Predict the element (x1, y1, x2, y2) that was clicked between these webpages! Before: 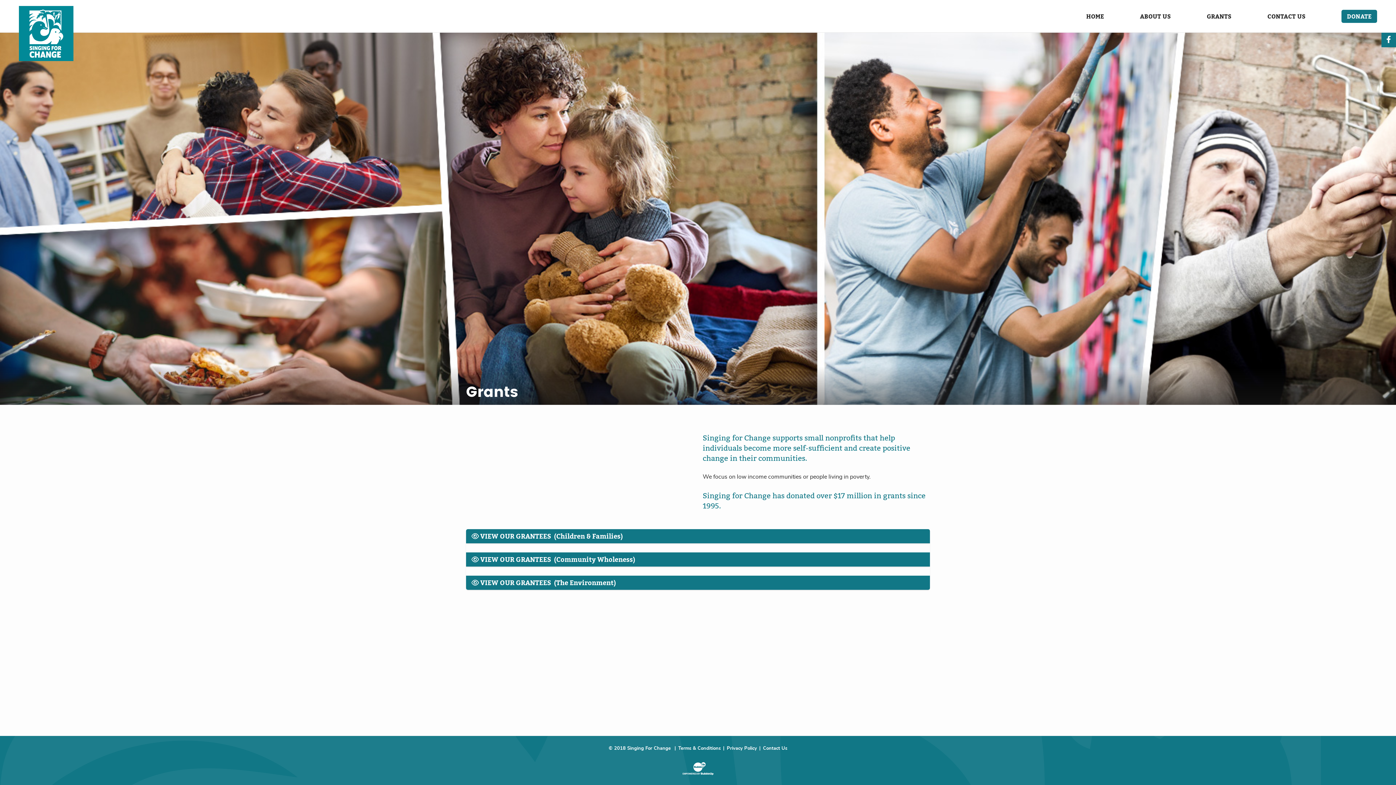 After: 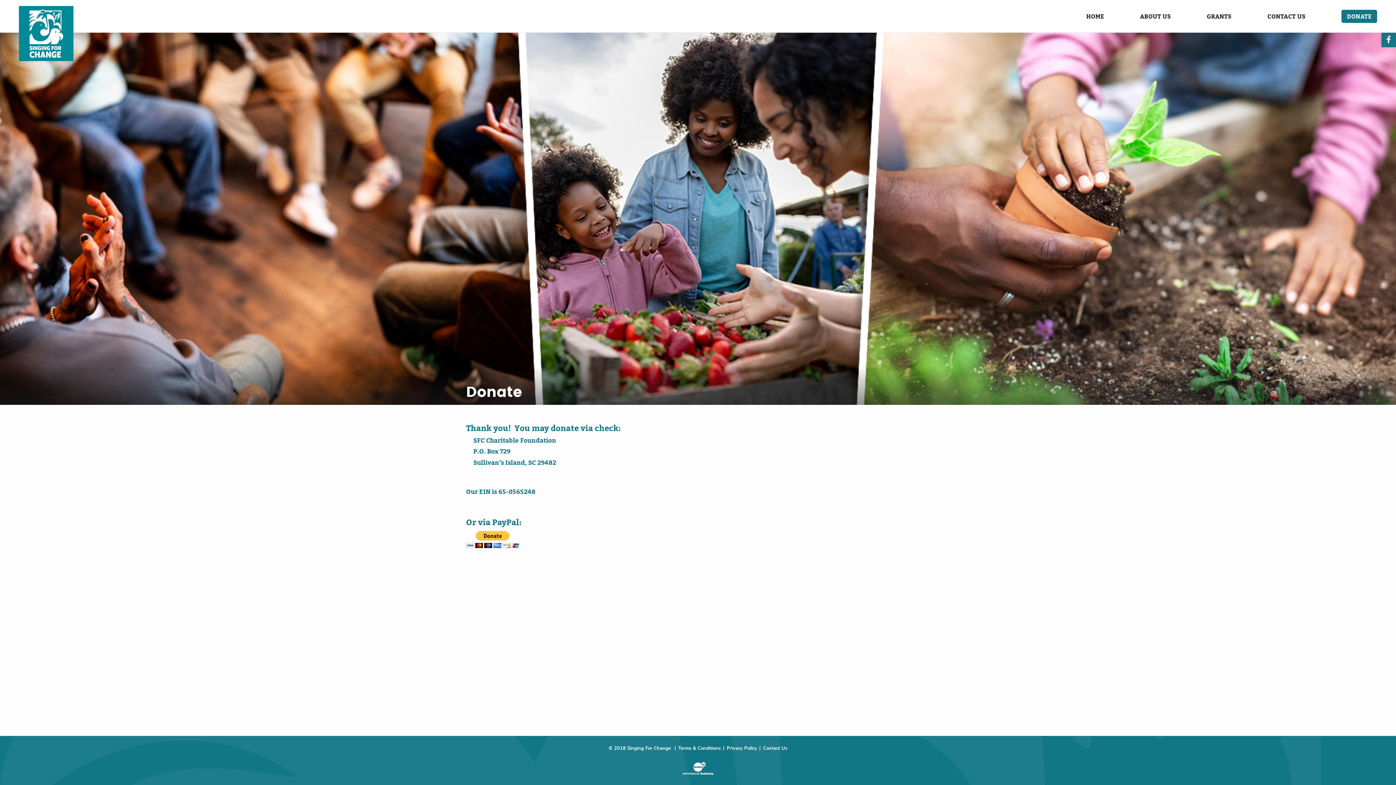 Action: bbox: (1341, 9, 1377, 23) label: DONATE